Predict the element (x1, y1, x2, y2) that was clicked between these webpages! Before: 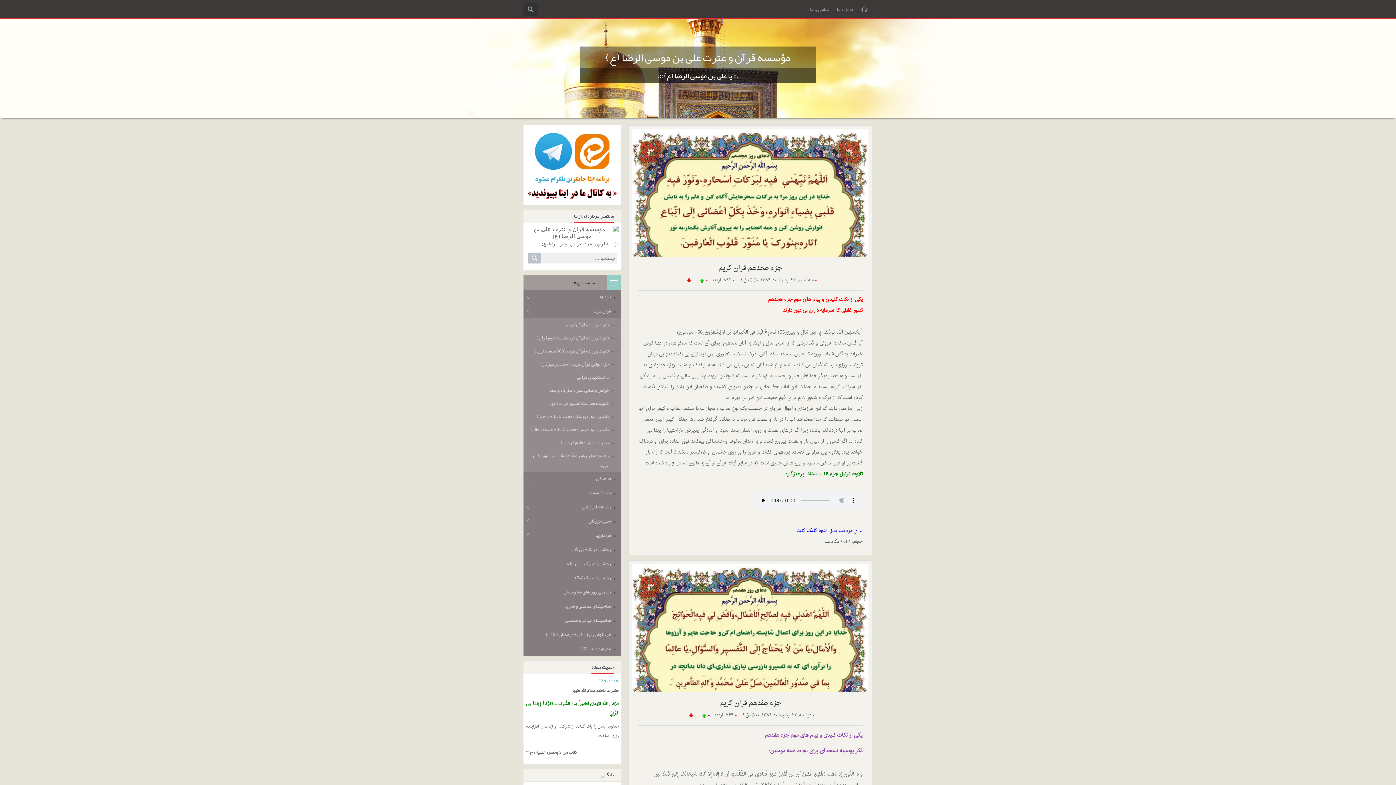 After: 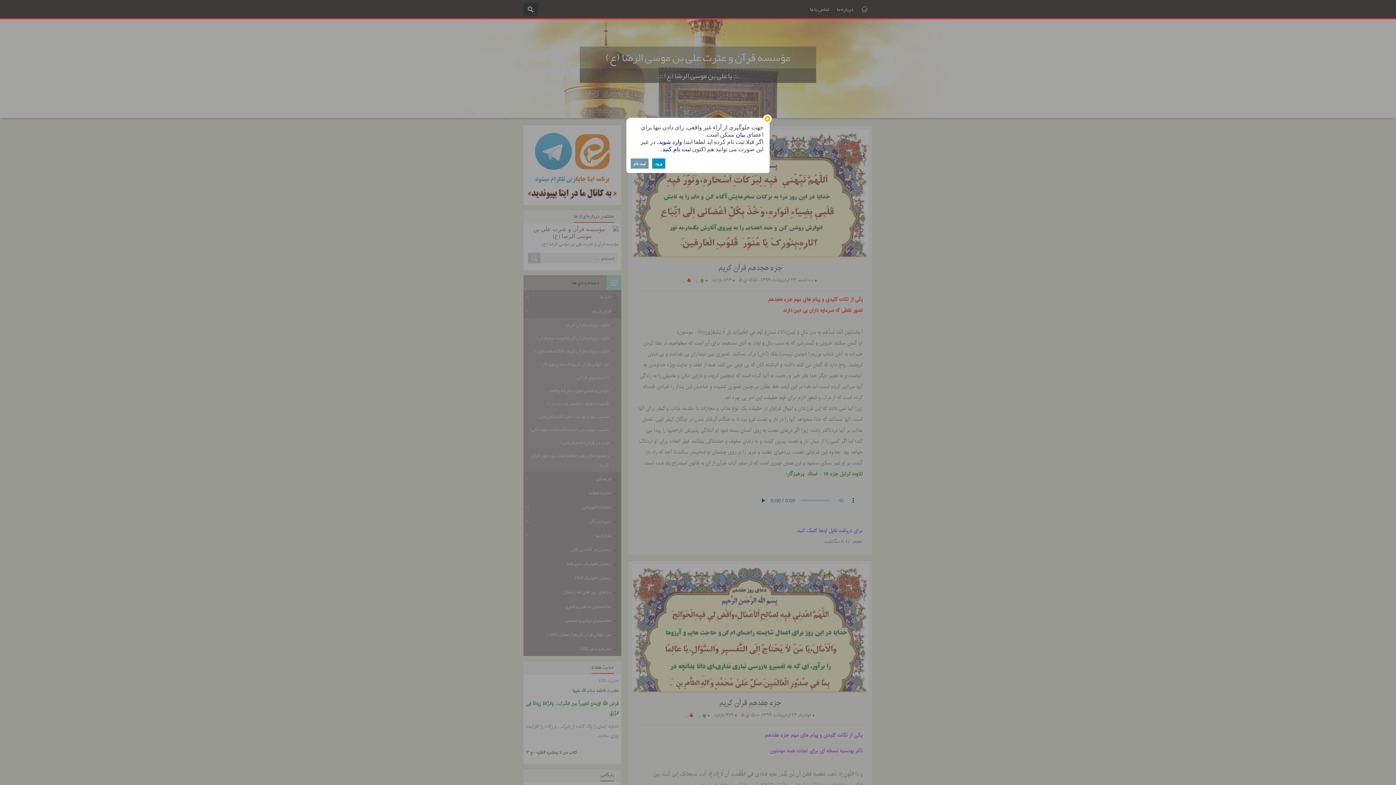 Action: label:  ۰  bbox: (695, 277, 704, 286)